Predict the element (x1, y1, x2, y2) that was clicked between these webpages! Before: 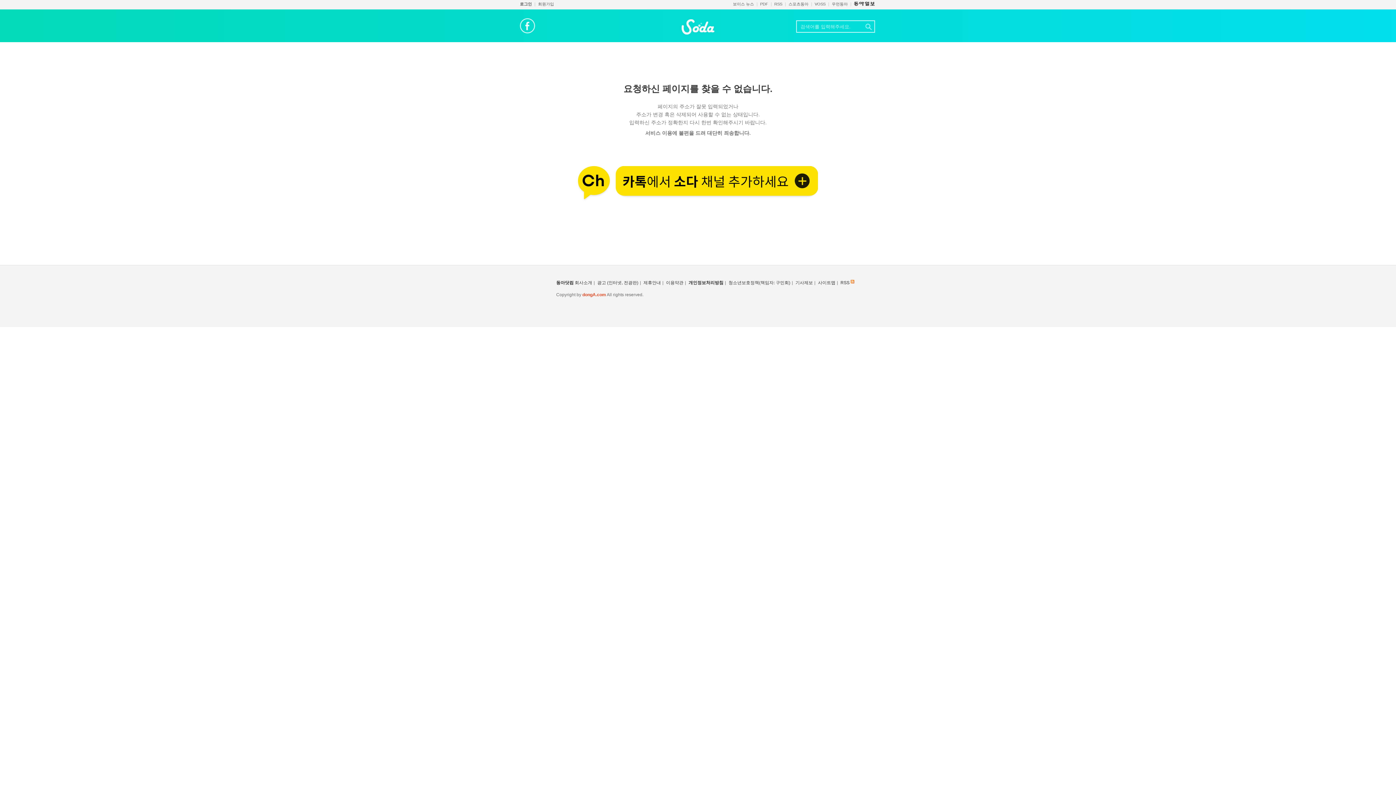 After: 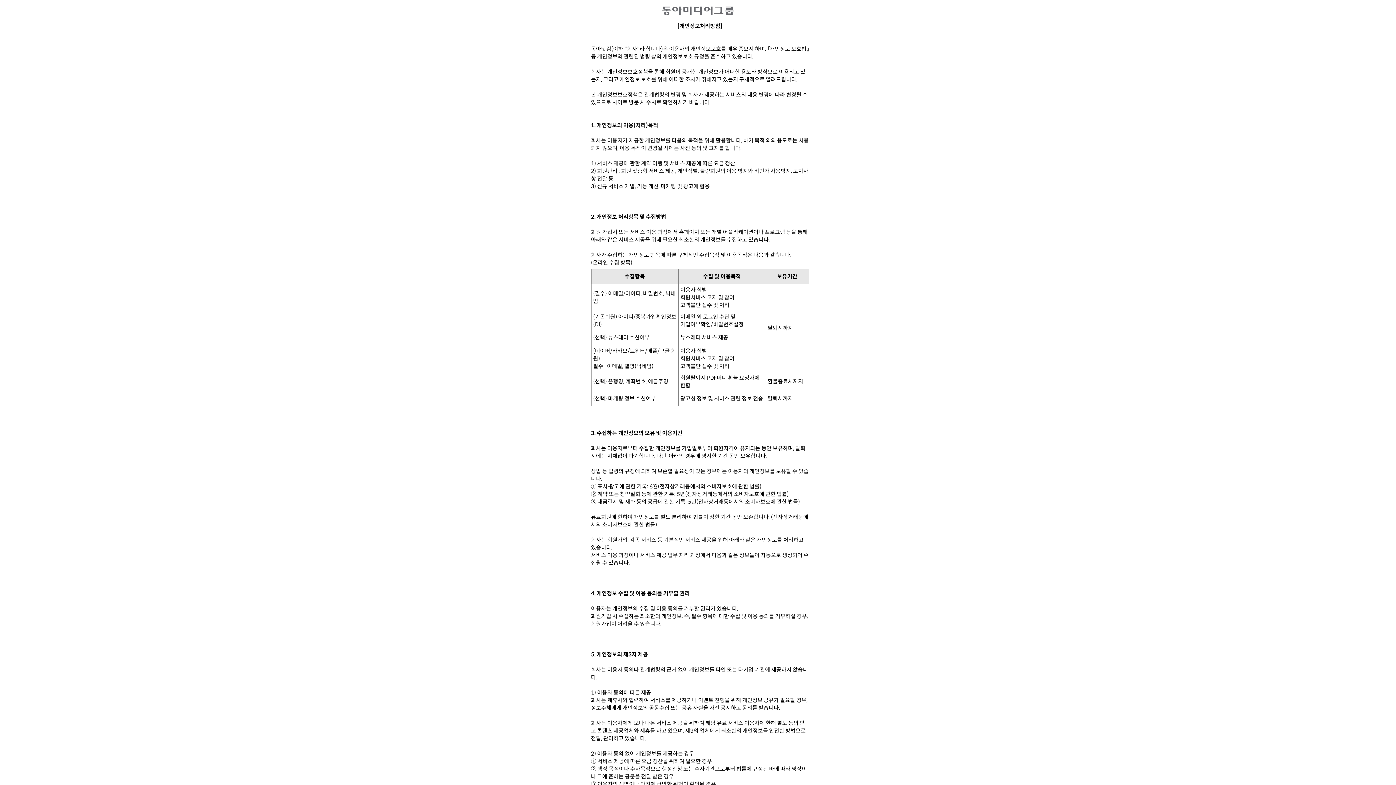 Action: bbox: (688, 280, 723, 285) label: 개인정보처리방침